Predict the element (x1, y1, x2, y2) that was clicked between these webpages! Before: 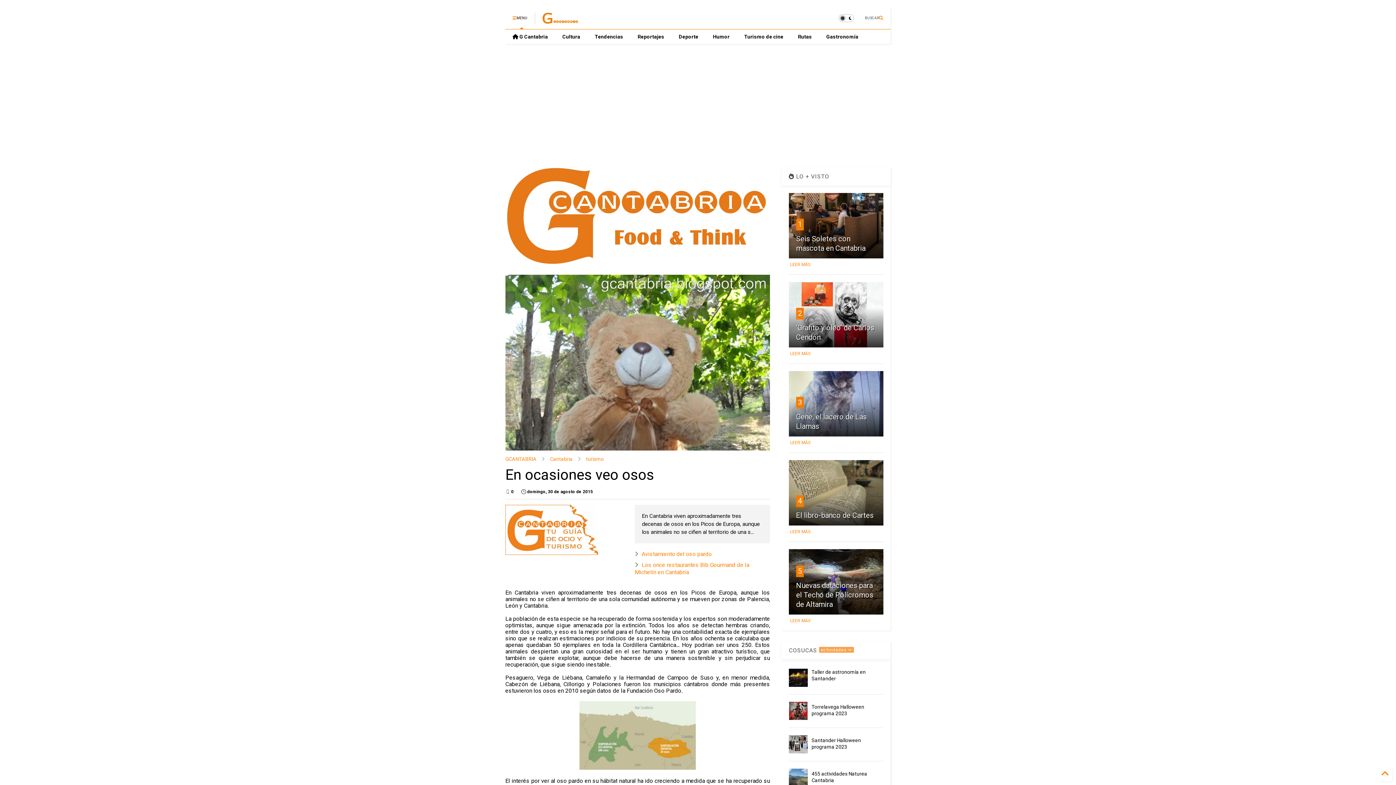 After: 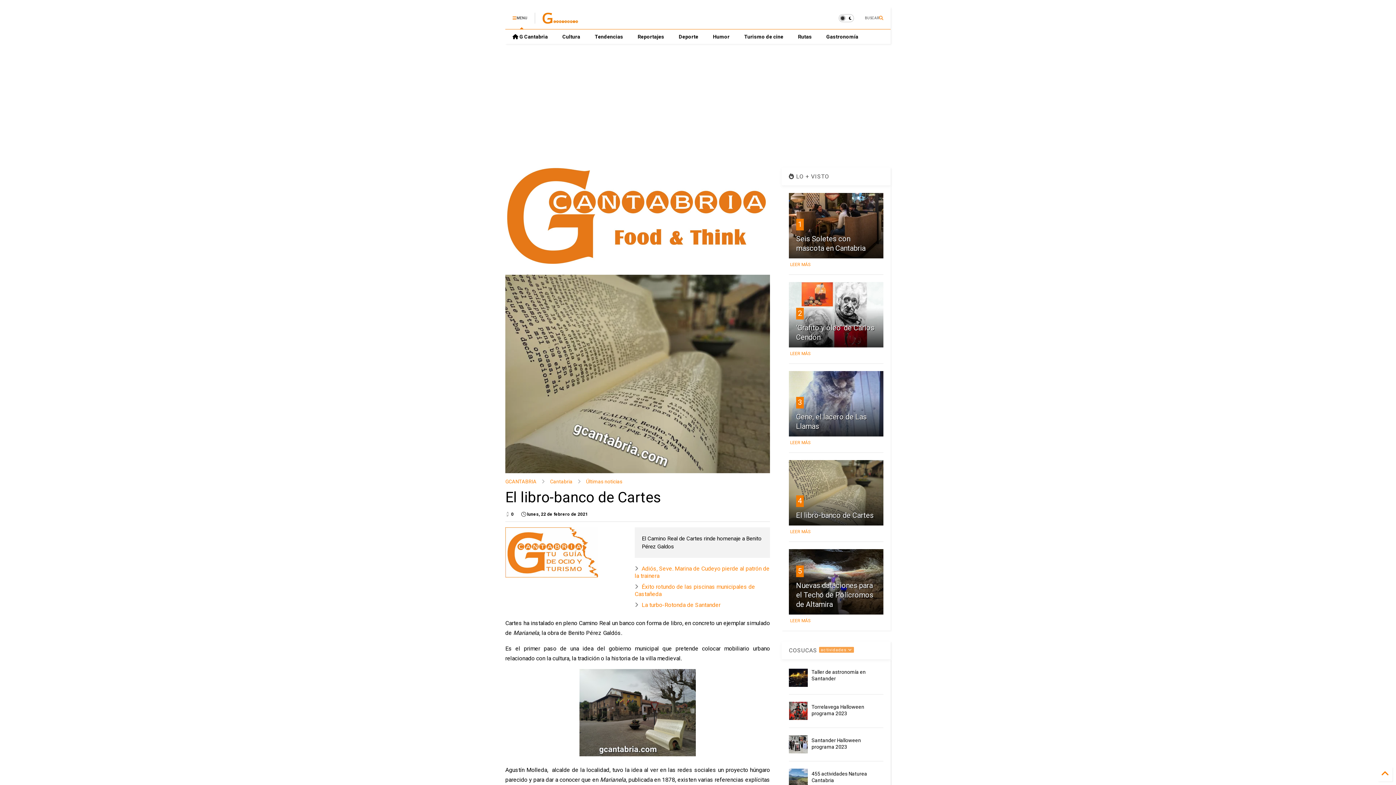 Action: label: 4 bbox: (798, 496, 802, 505)